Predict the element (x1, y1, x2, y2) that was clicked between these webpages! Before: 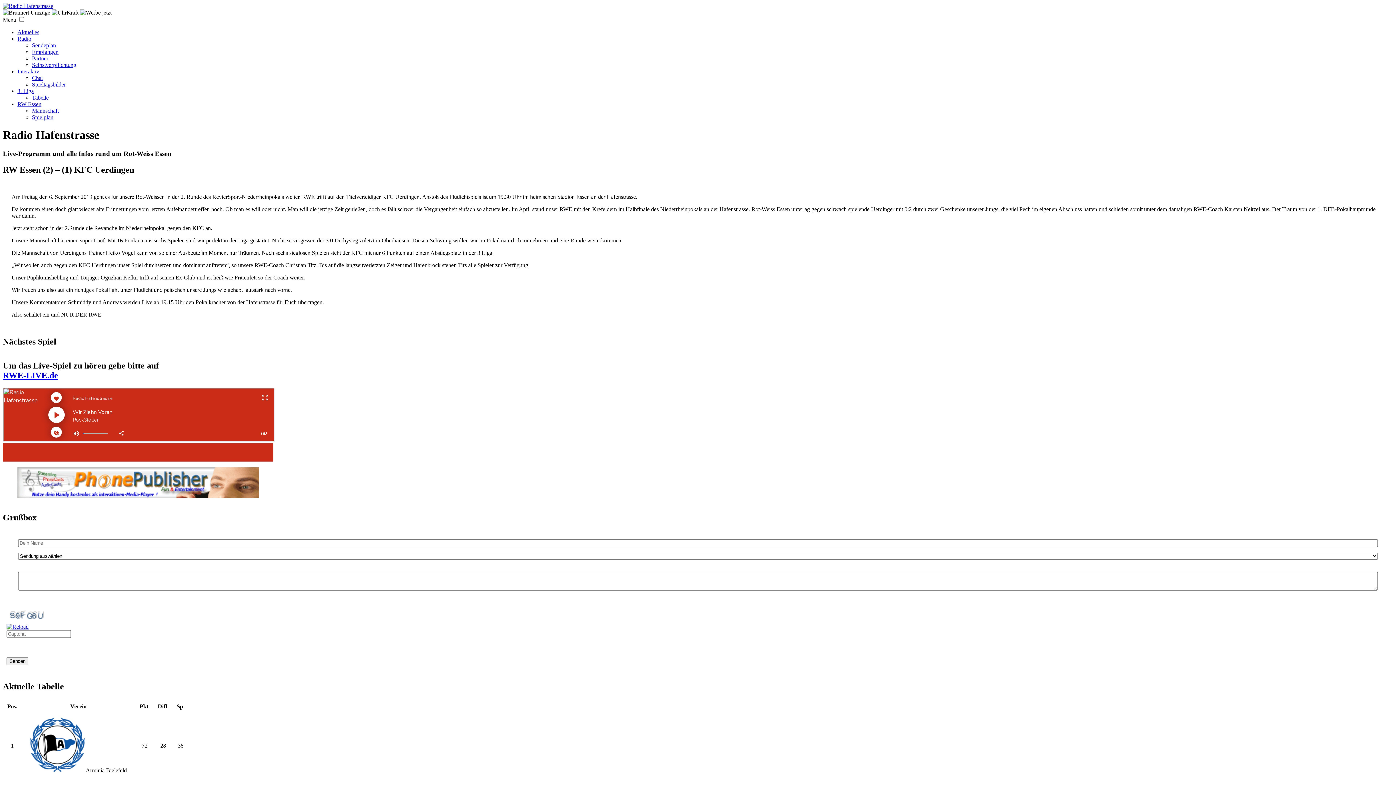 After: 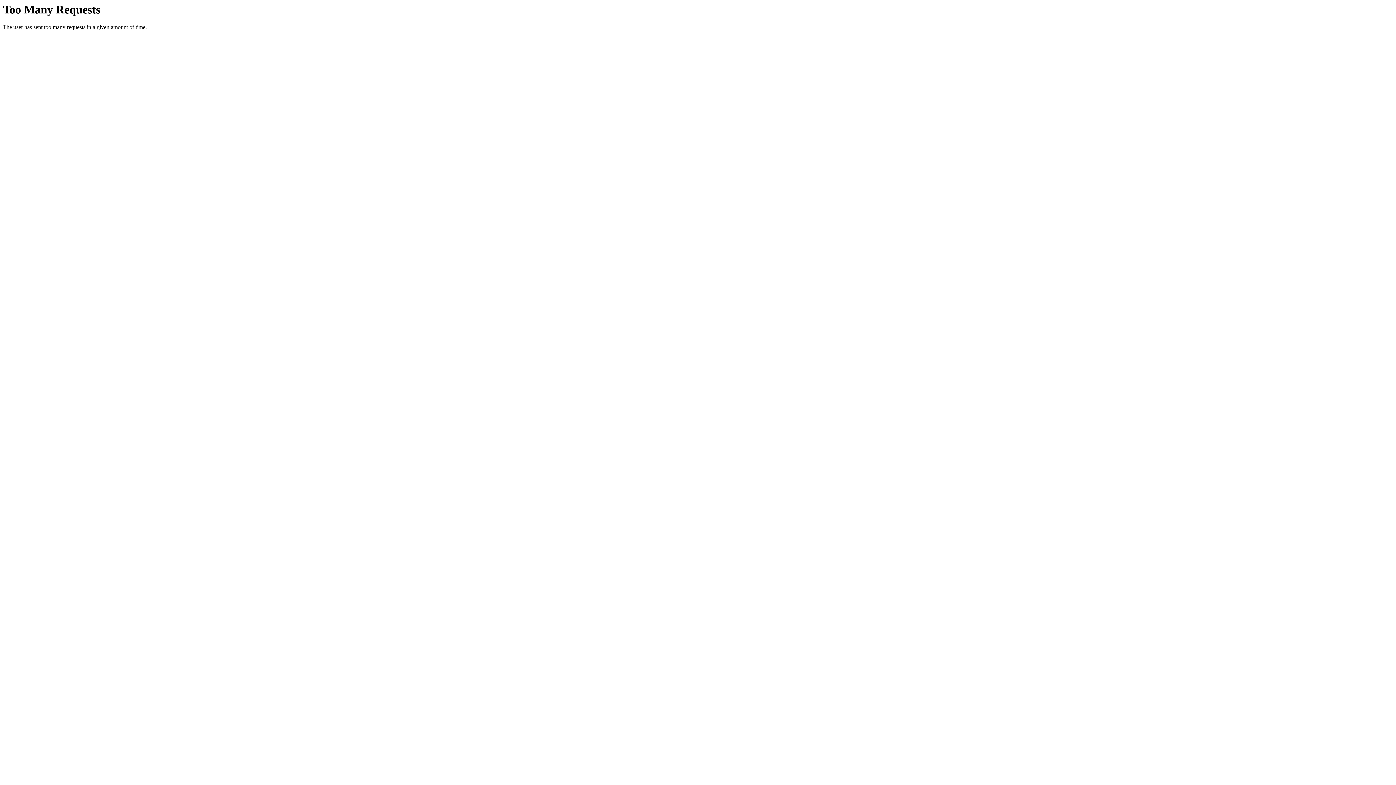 Action: bbox: (32, 61, 76, 68) label: Selbstverpflichtung